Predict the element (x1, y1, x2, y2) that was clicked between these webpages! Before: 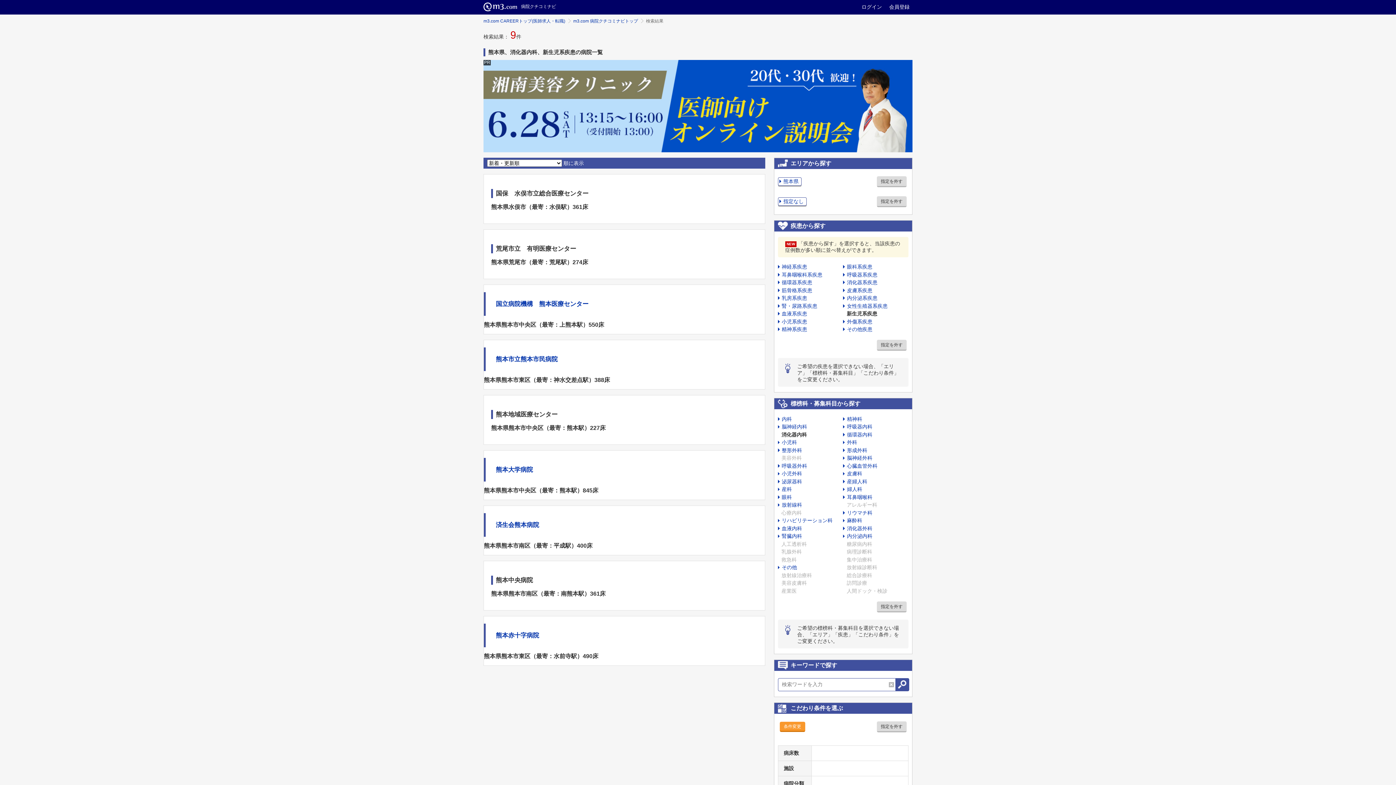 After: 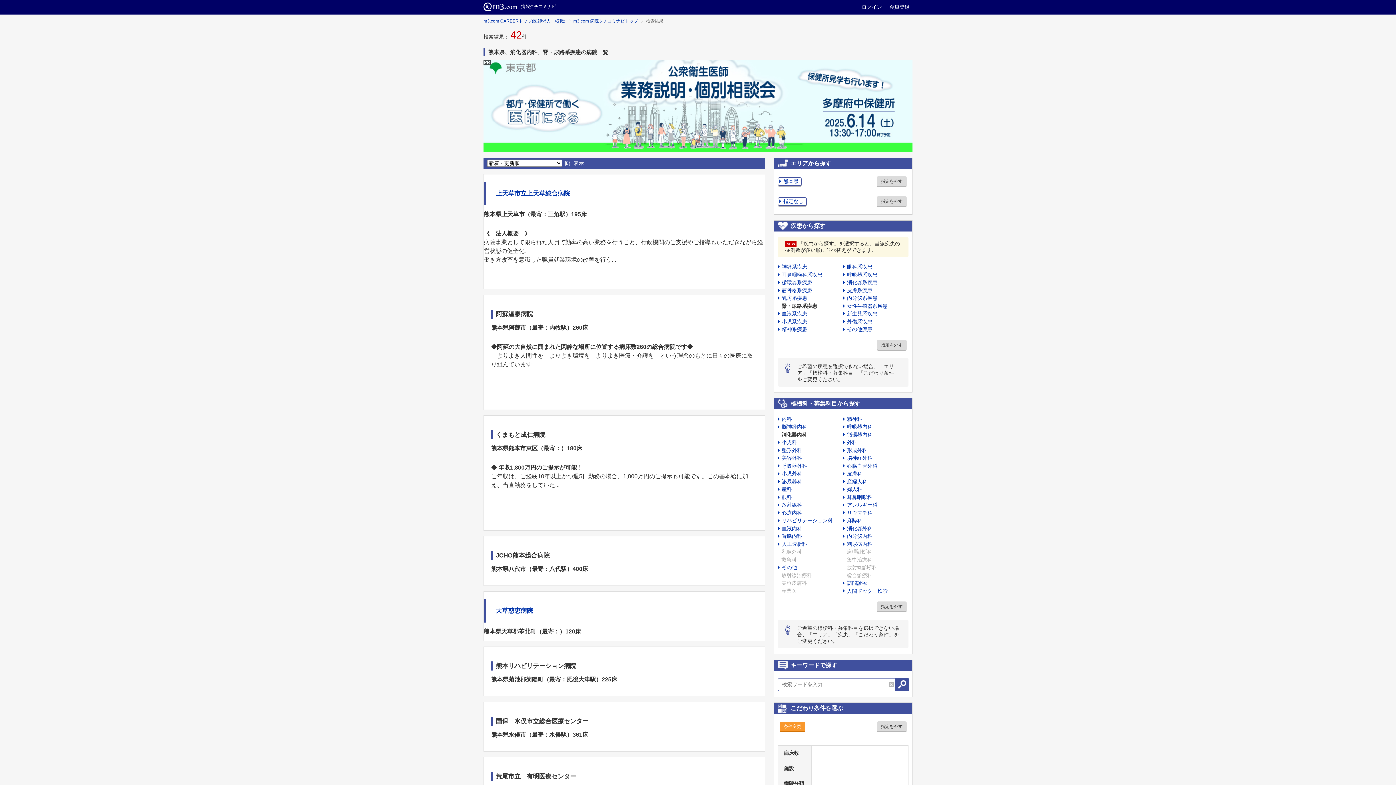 Action: label: 腎・尿路系疾患 bbox: (778, 303, 817, 309)